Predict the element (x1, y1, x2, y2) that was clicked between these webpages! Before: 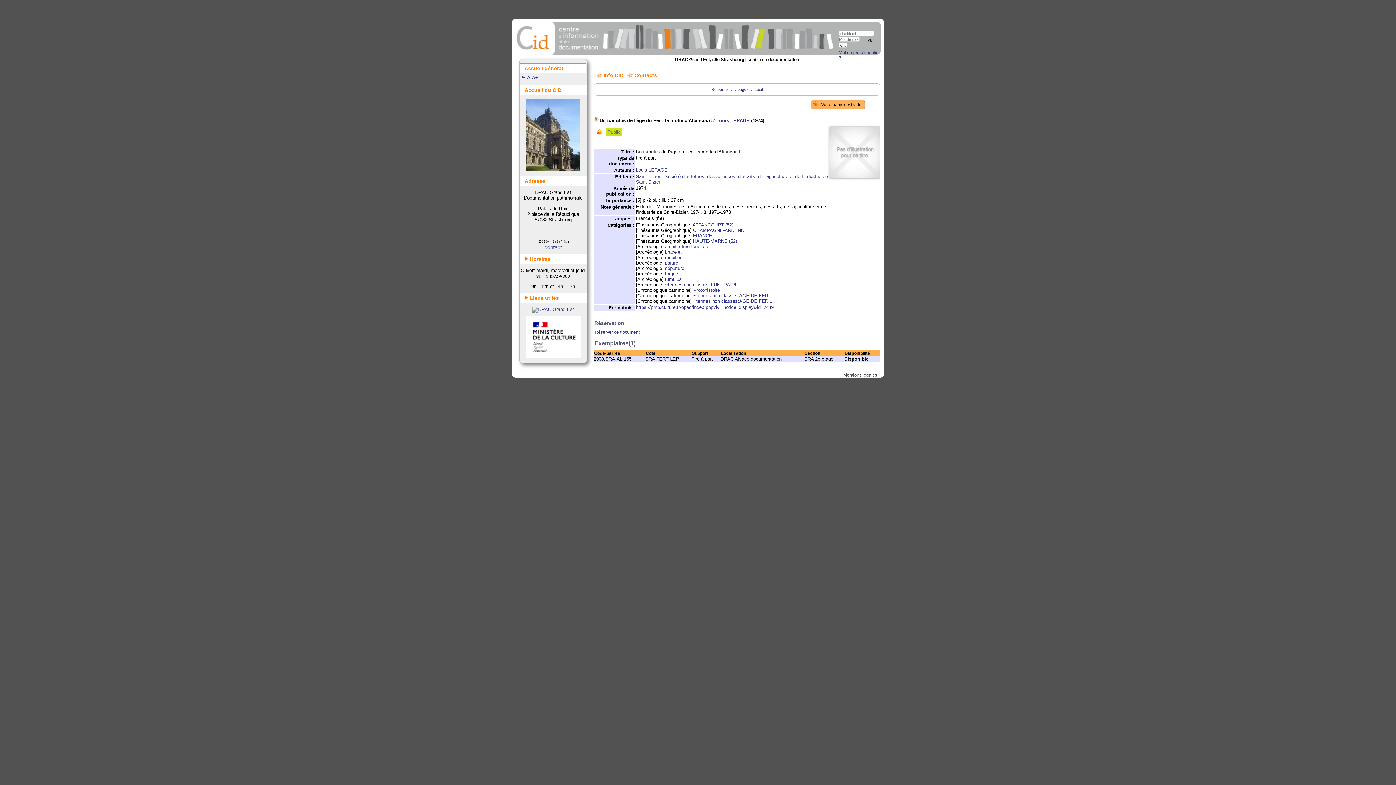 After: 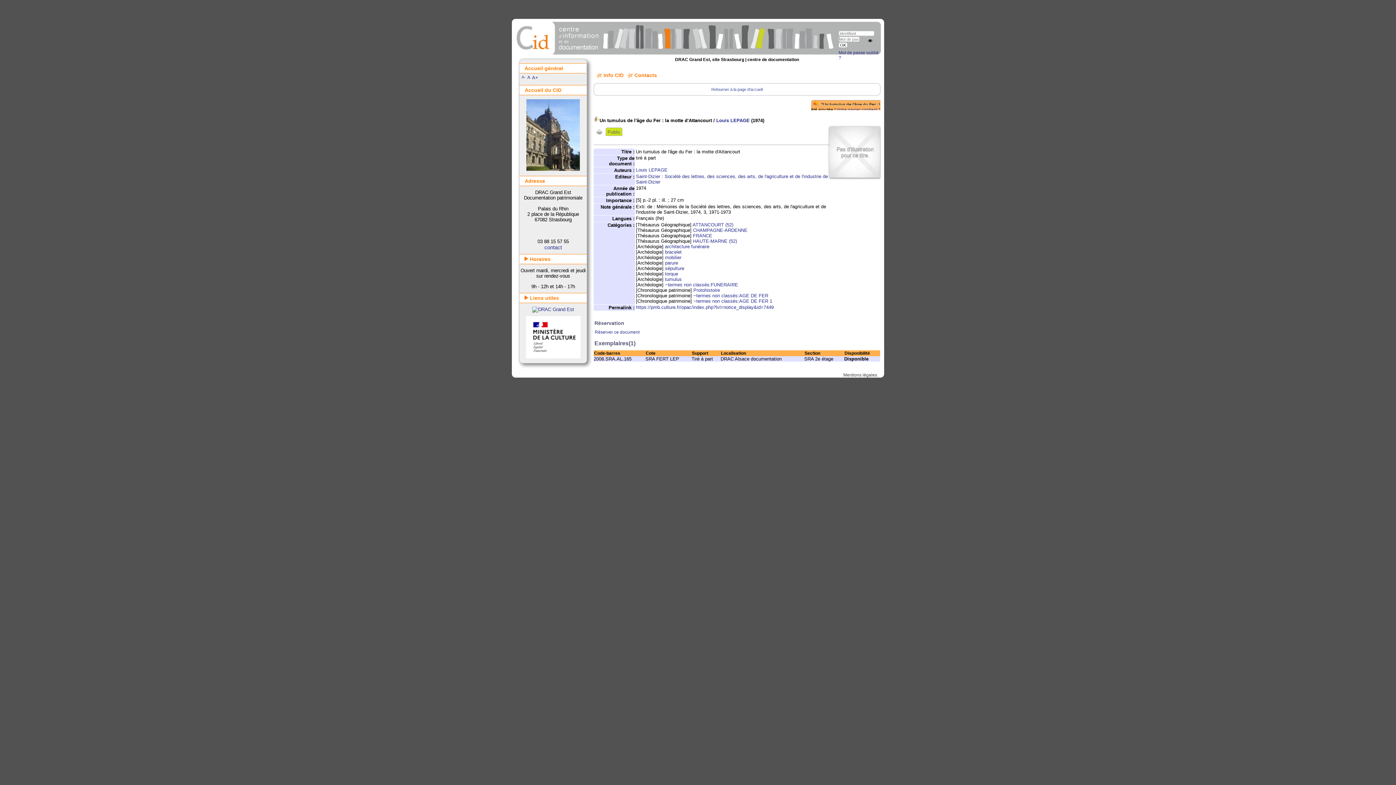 Action: bbox: (595, 127, 607, 136)